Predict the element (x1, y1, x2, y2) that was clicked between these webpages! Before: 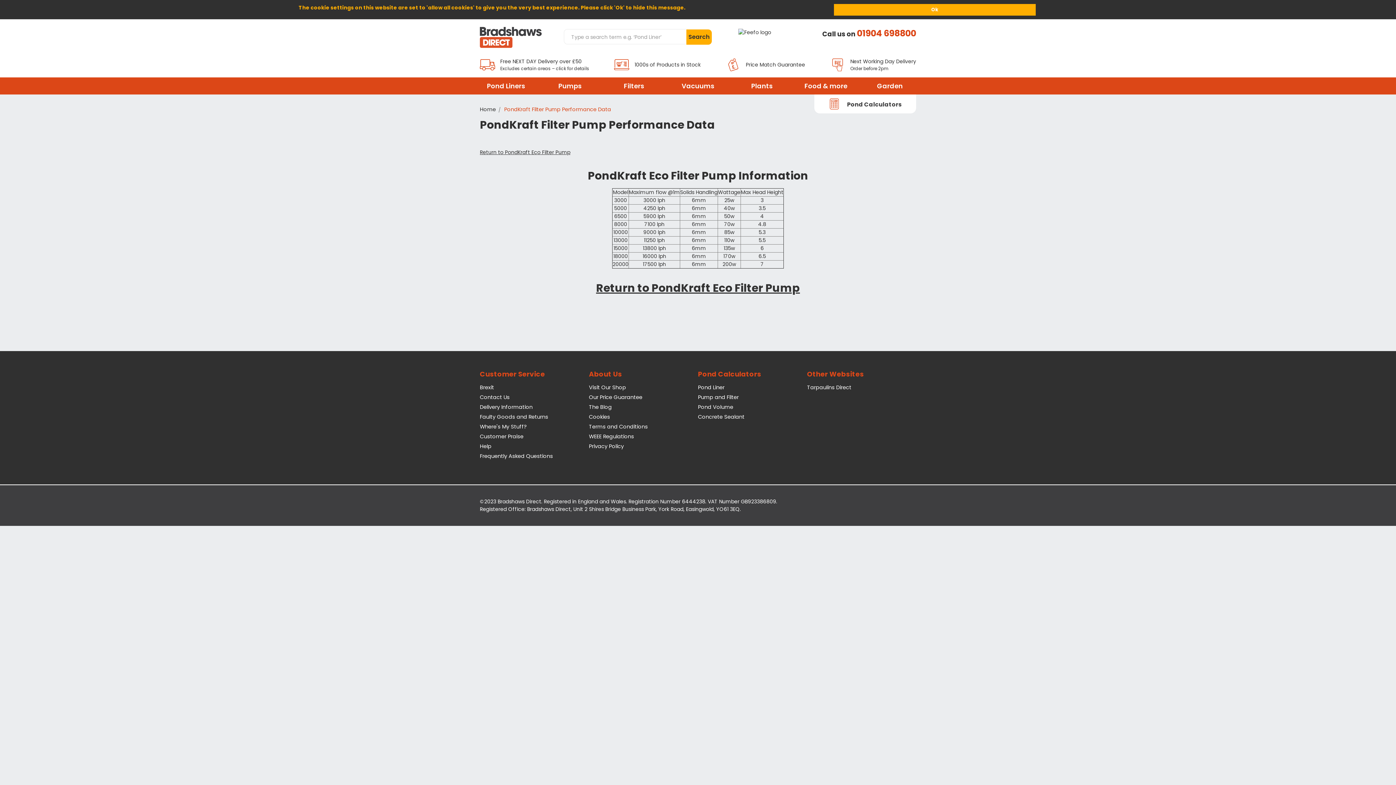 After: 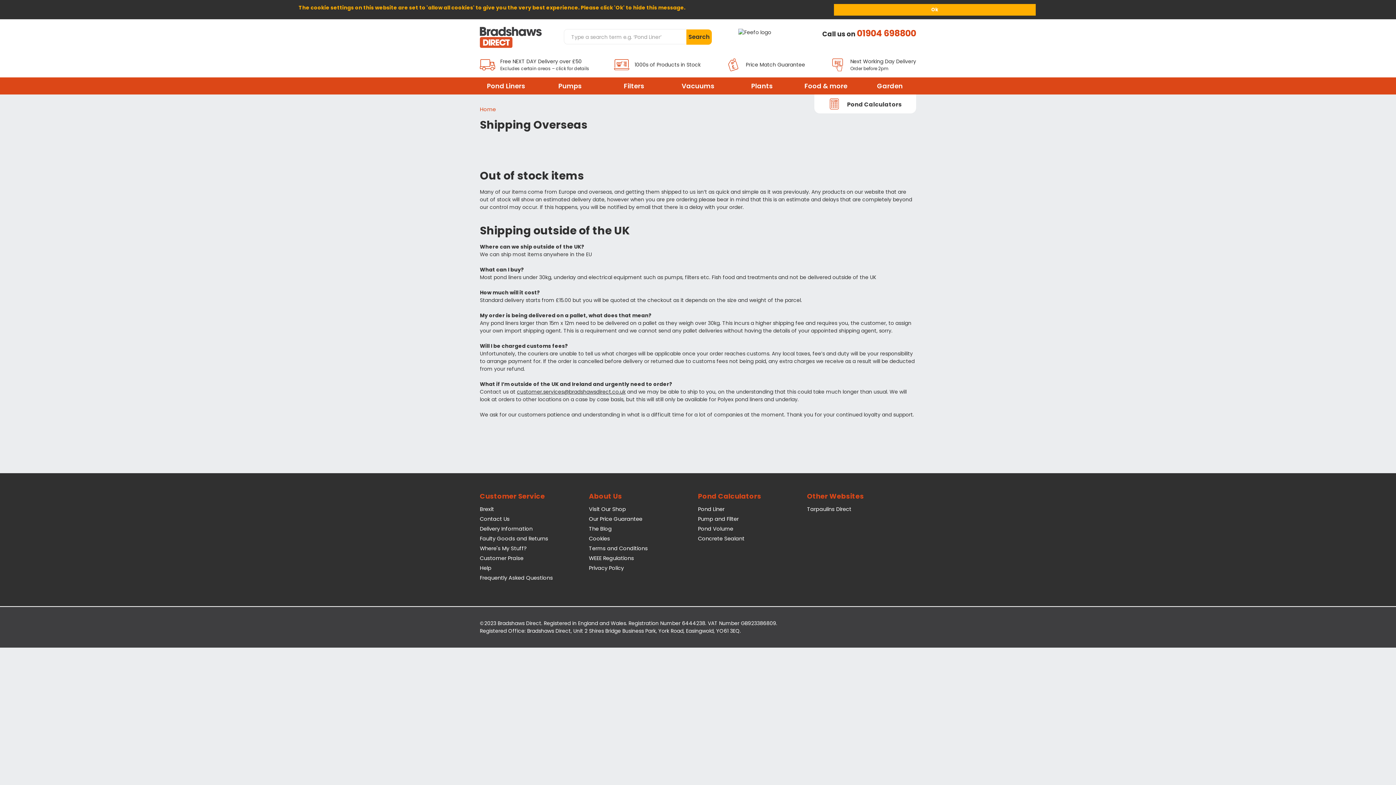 Action: label: Brexit bbox: (480, 383, 494, 391)